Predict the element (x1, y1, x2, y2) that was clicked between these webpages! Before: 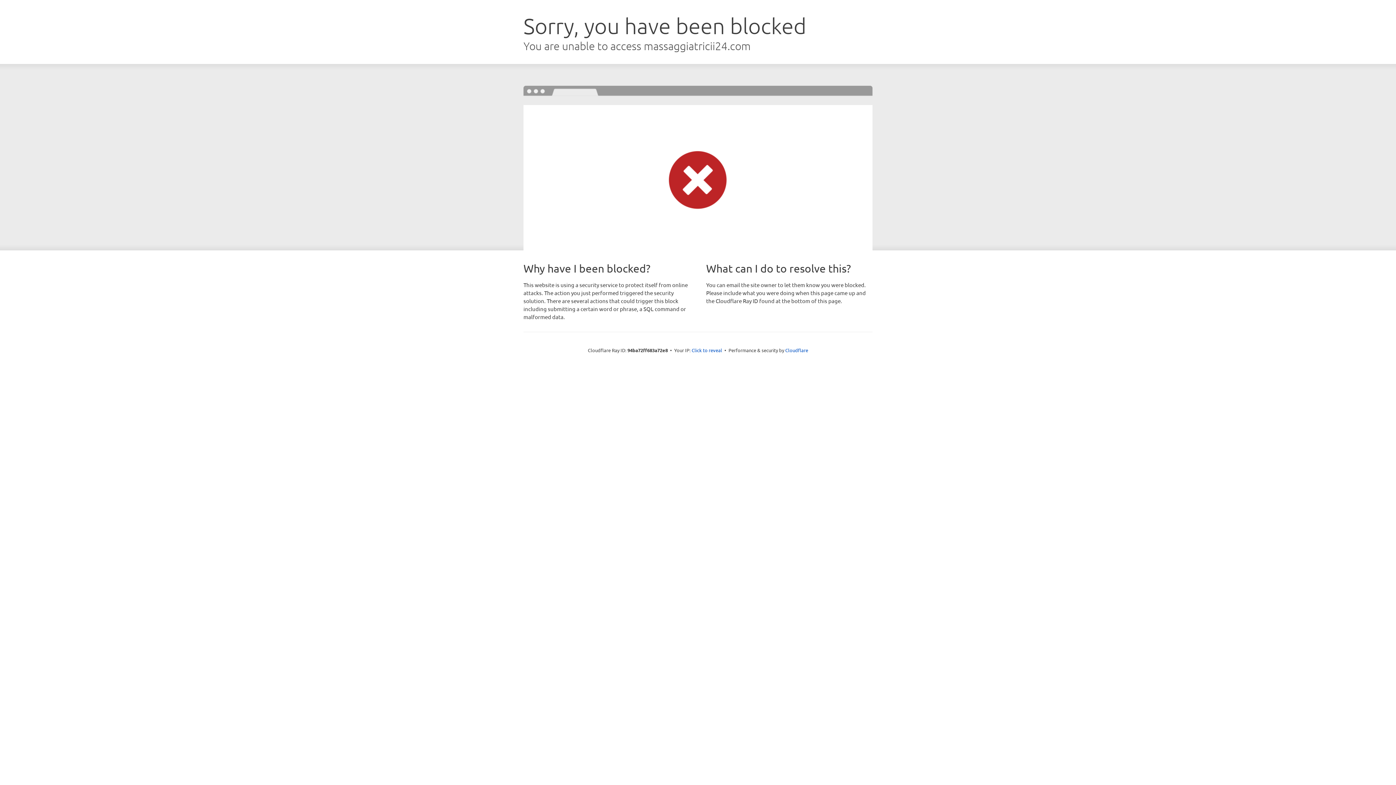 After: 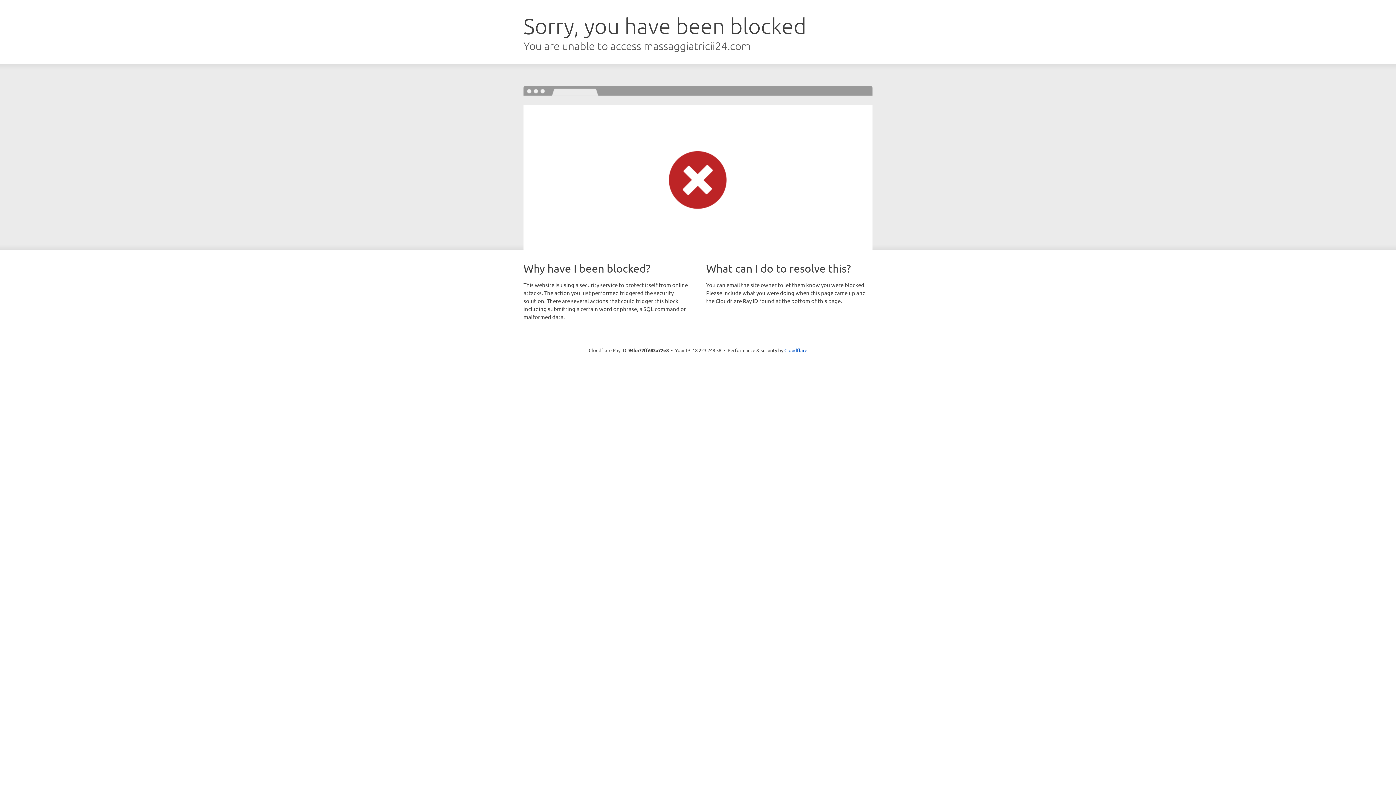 Action: bbox: (691, 346, 722, 353) label: Click to reveal